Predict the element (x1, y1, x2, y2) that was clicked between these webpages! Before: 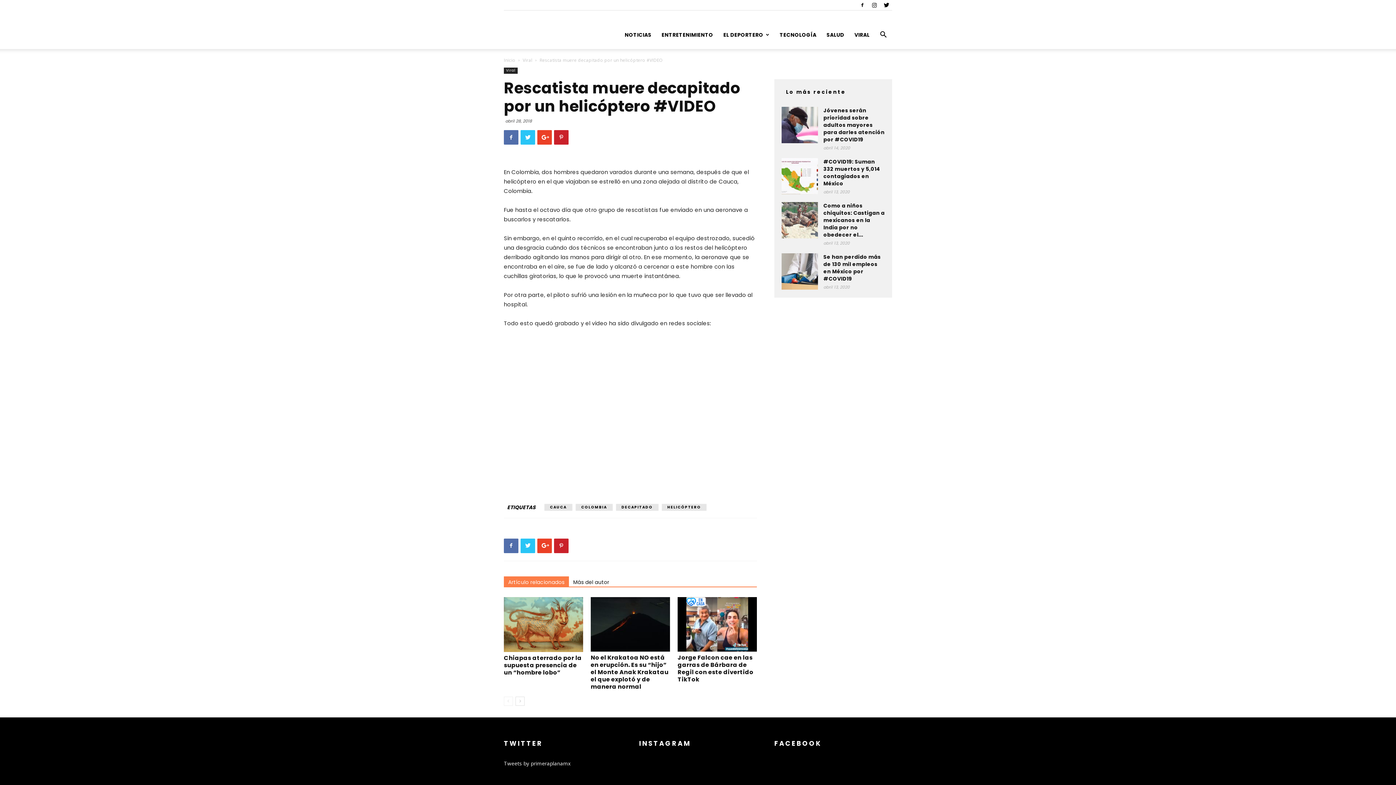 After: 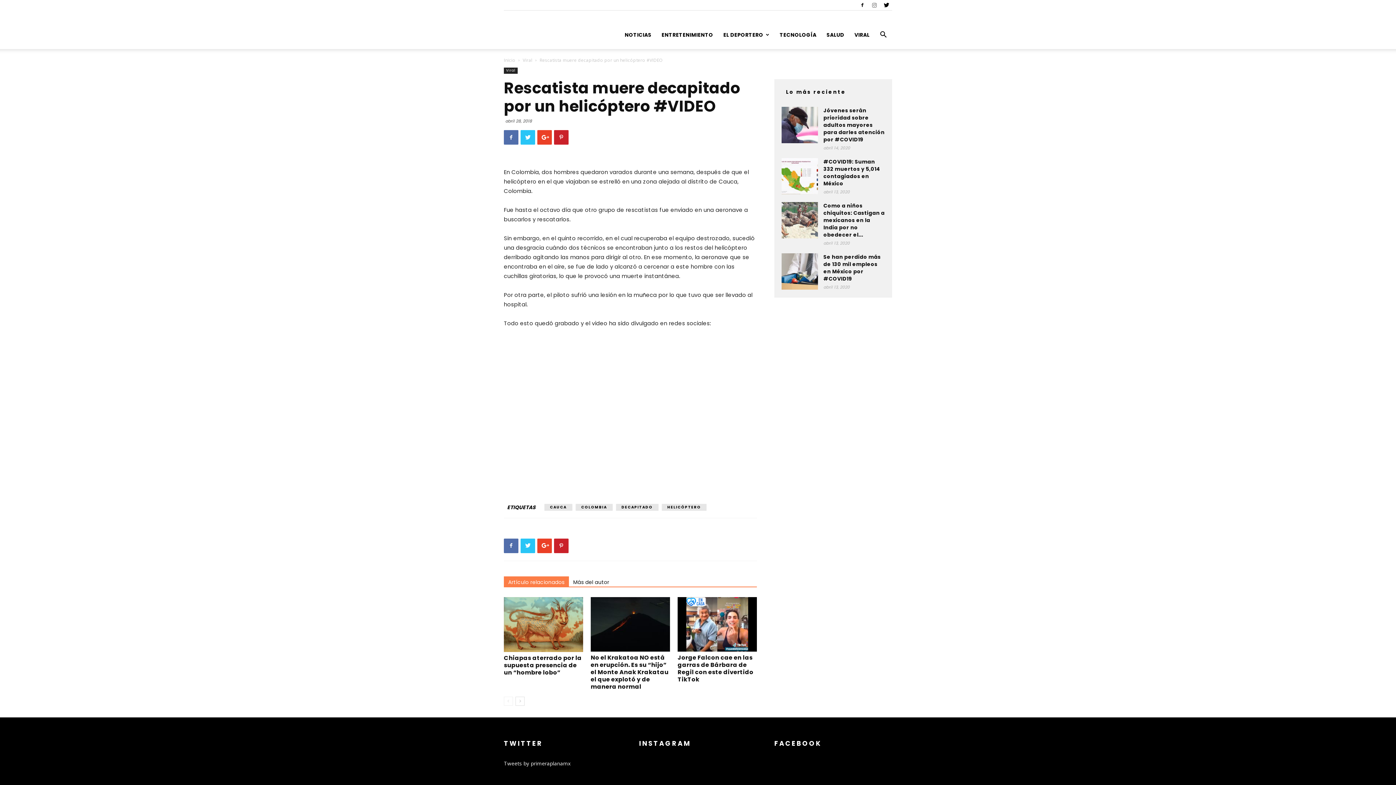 Action: bbox: (869, 0, 880, 10)